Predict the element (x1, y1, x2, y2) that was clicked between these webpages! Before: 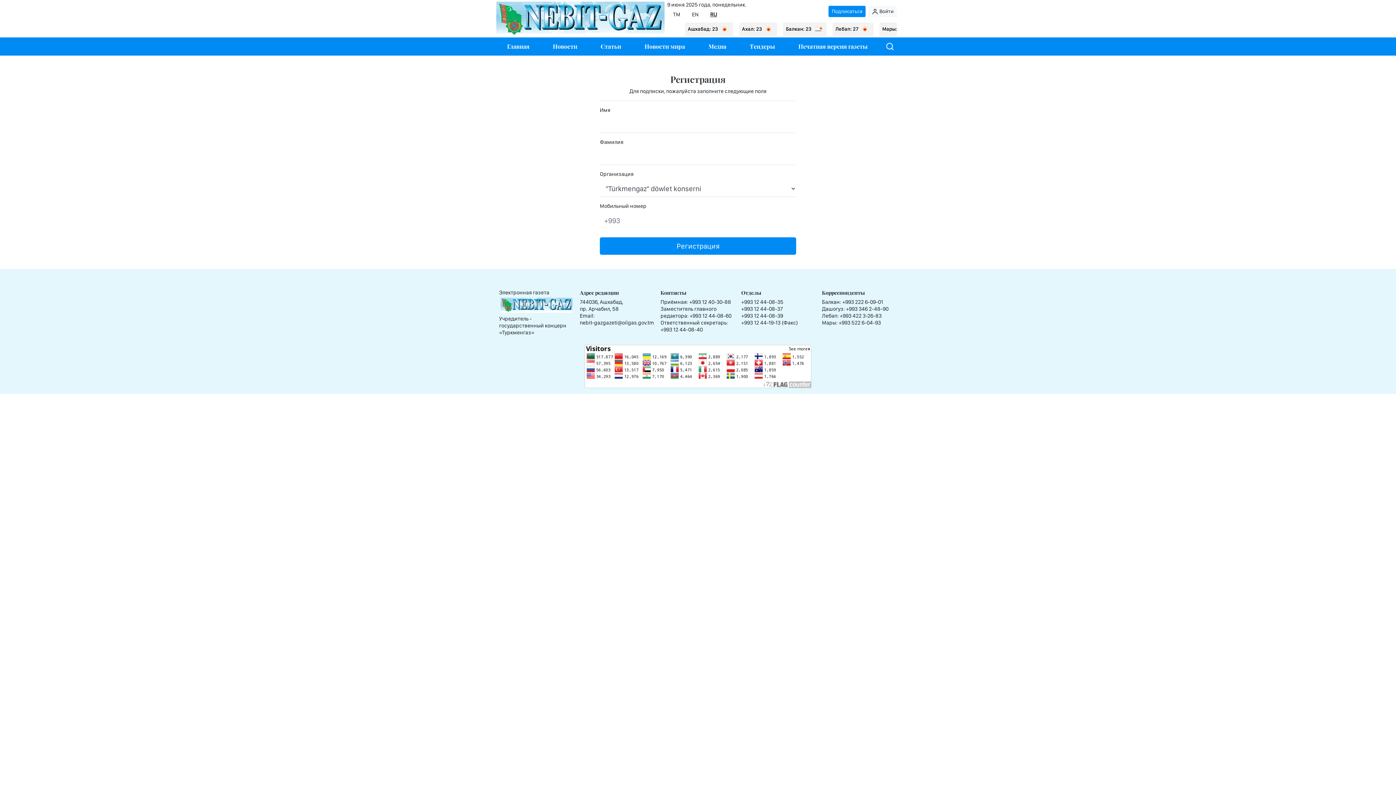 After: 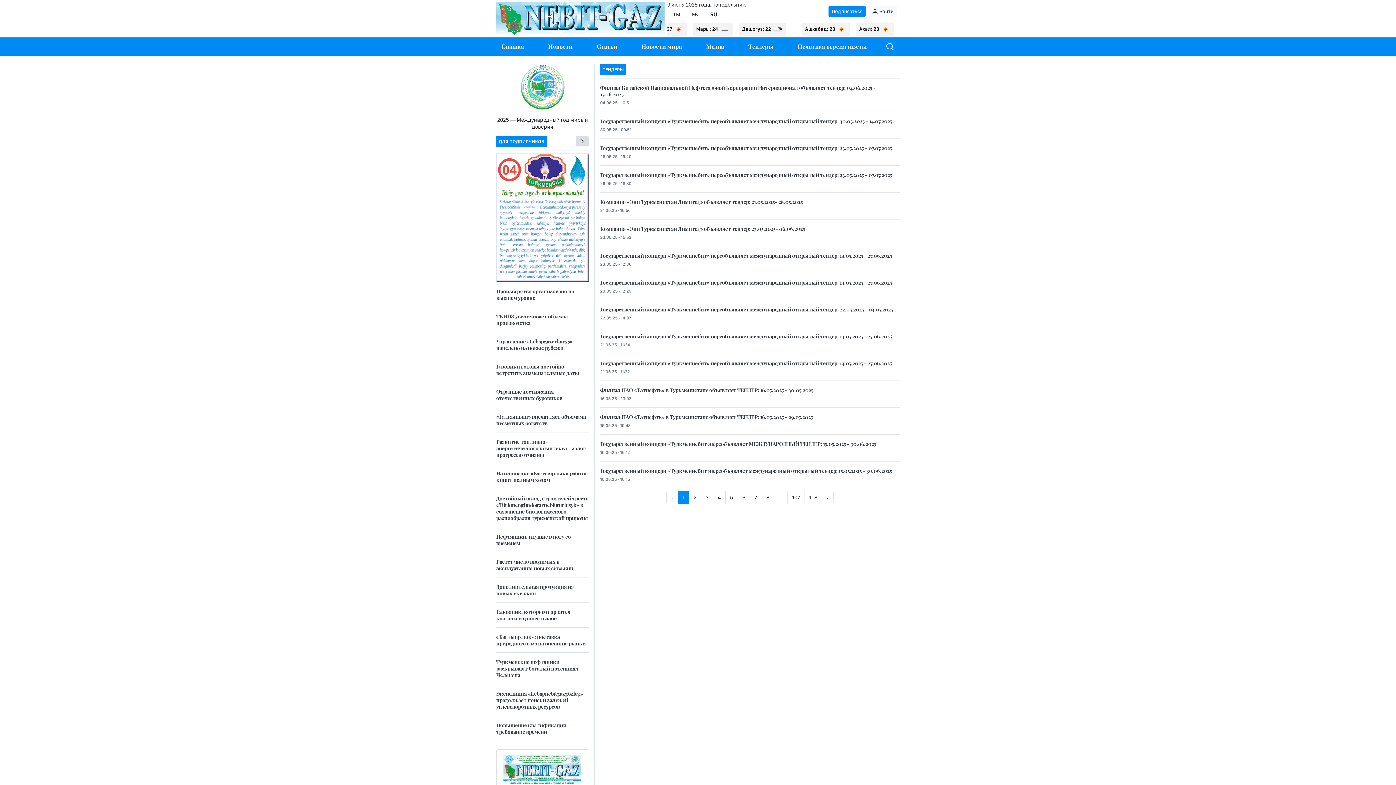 Action: label: Тендеры bbox: (750, 42, 775, 50)